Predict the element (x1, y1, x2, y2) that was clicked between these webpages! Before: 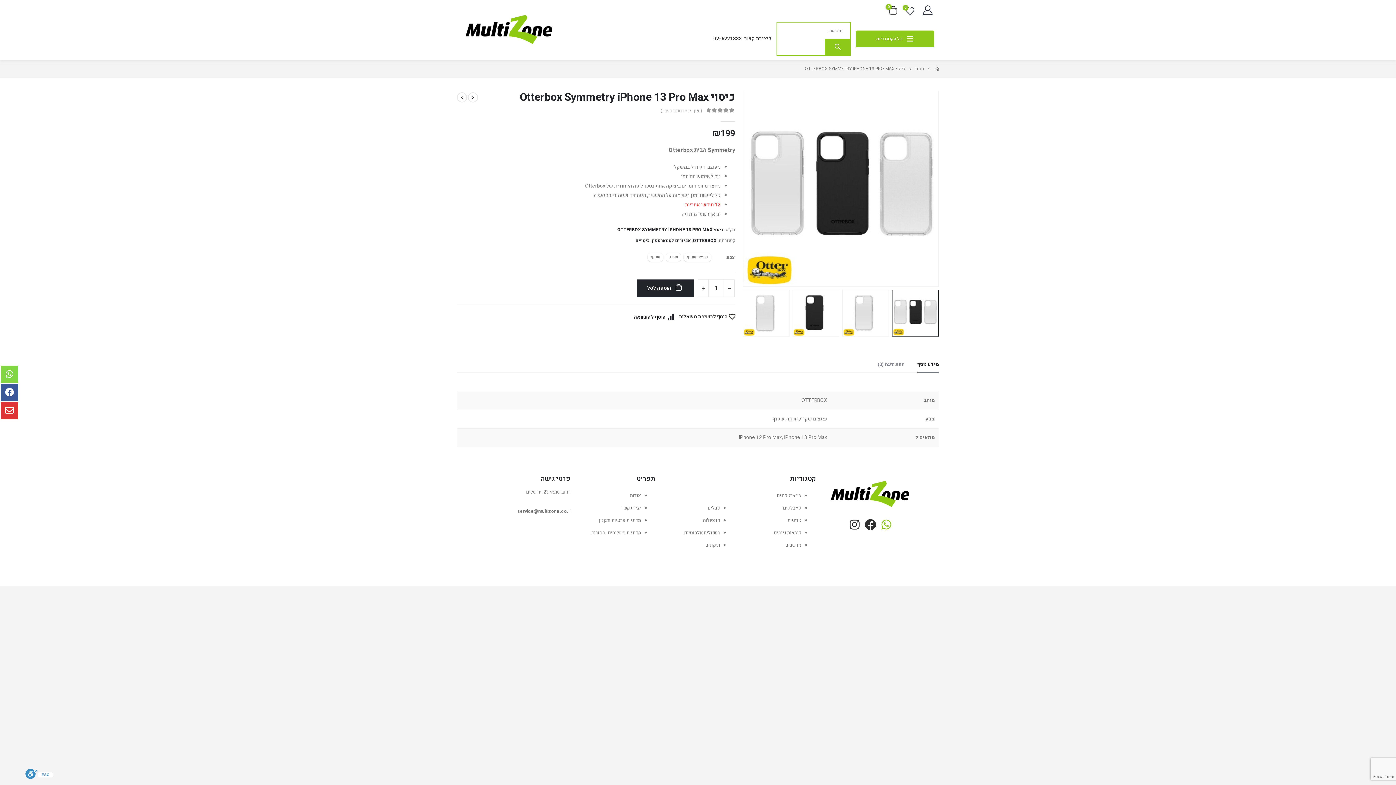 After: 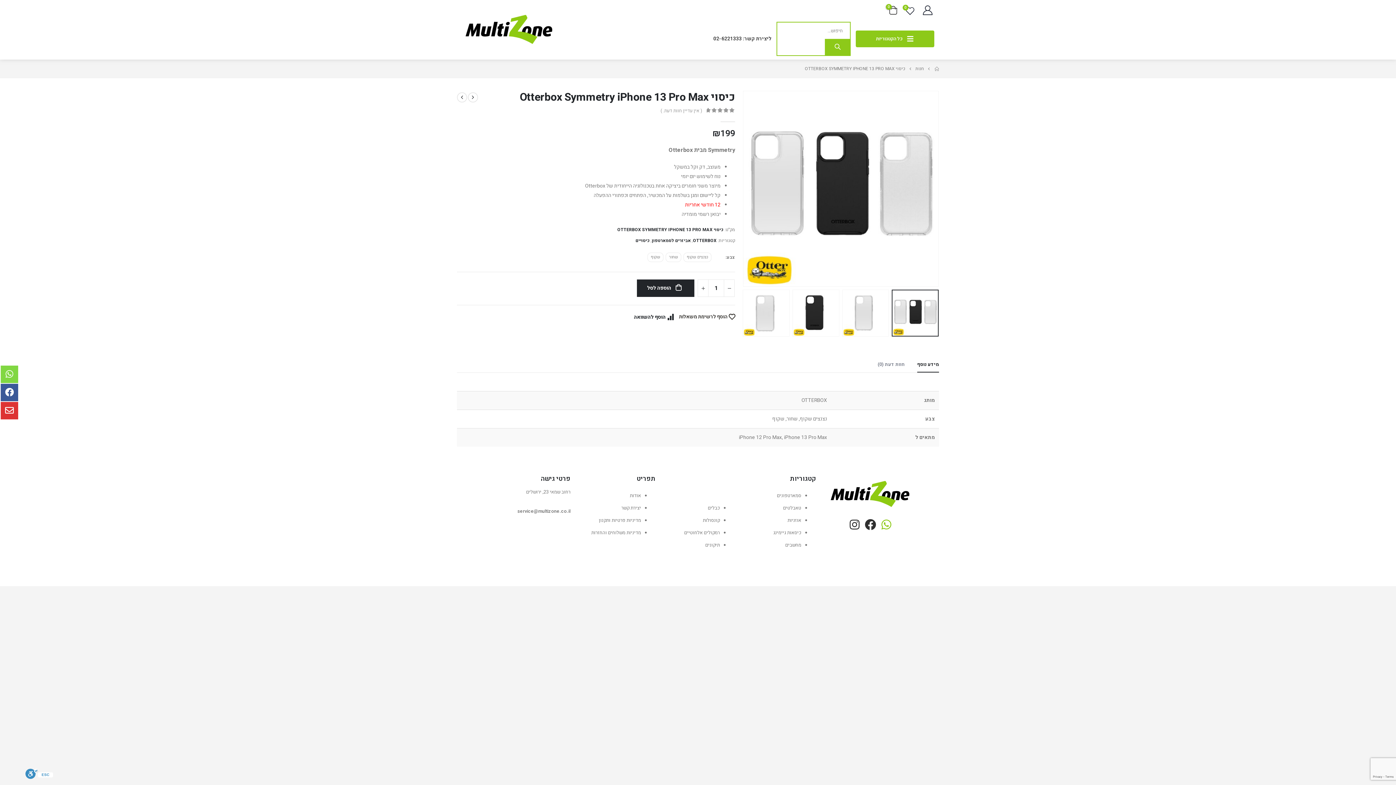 Action: bbox: (724, 279, 734, 297) label: -